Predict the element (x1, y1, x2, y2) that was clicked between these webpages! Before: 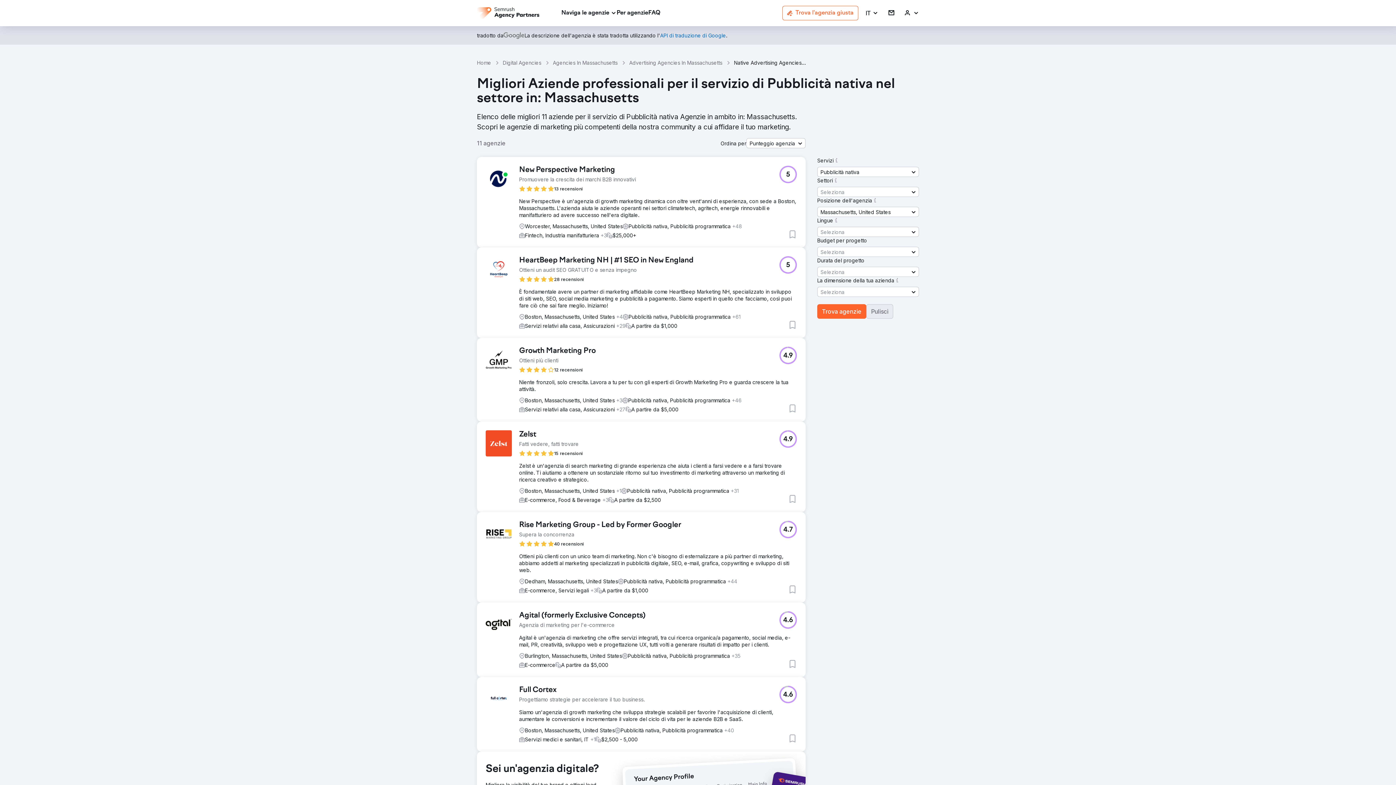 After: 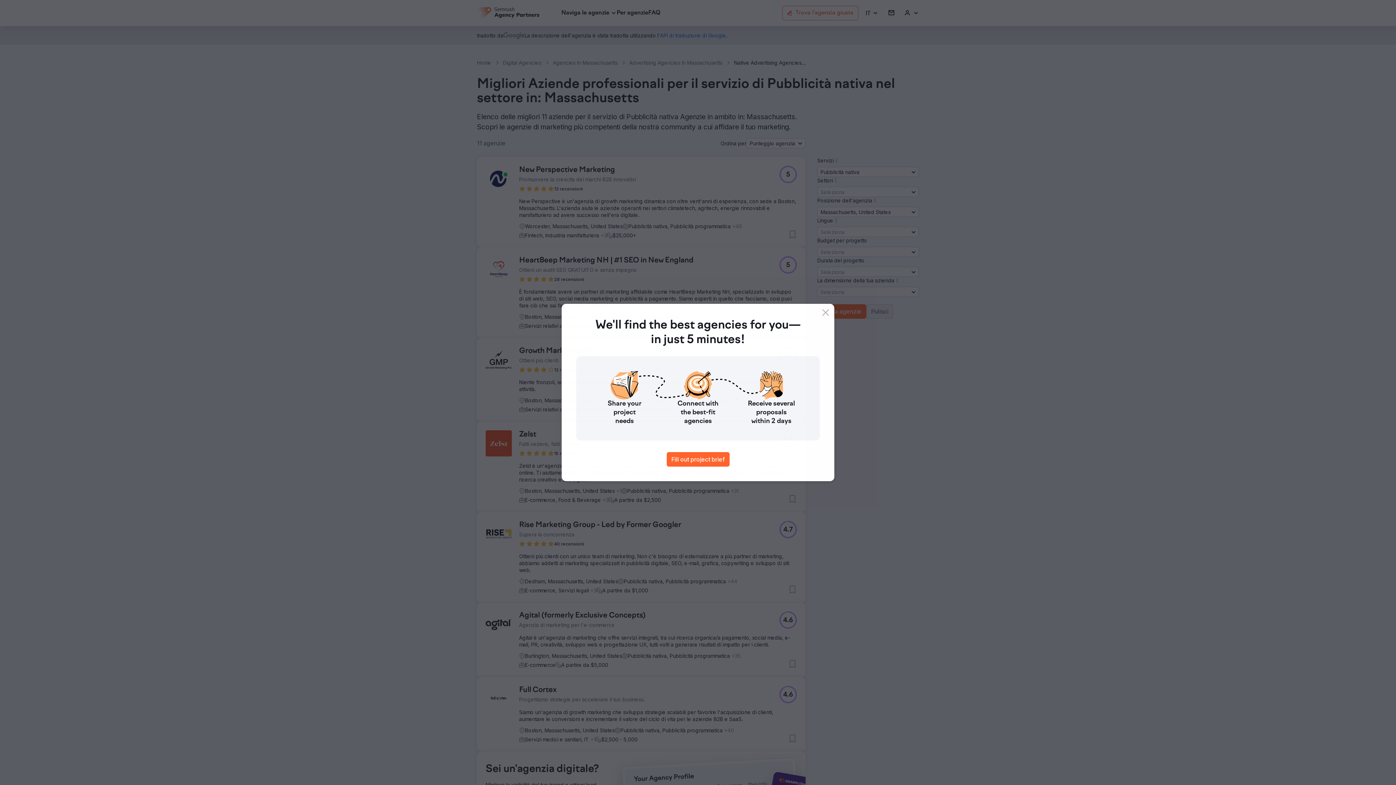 Action: bbox: (660, 32, 726, 38) label: API di traduzione di Google